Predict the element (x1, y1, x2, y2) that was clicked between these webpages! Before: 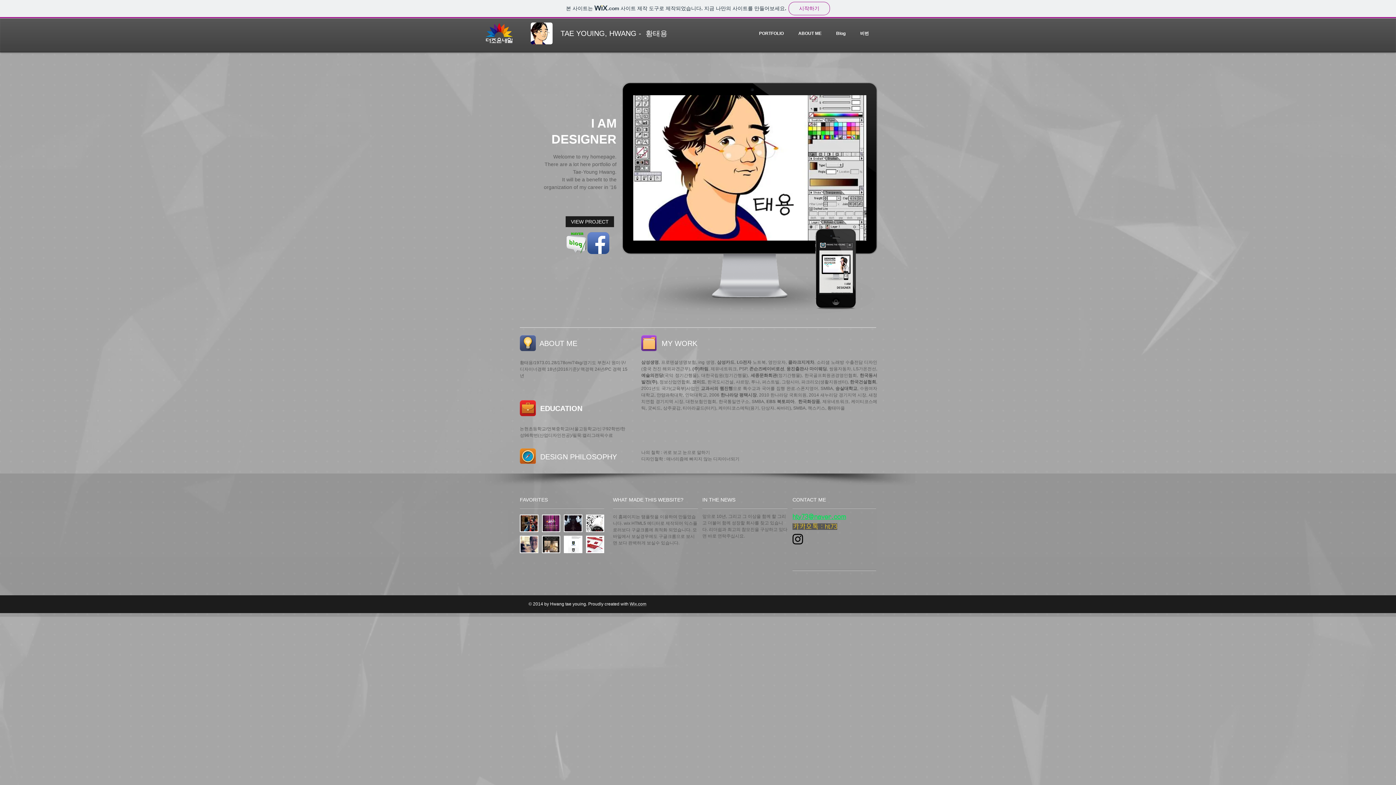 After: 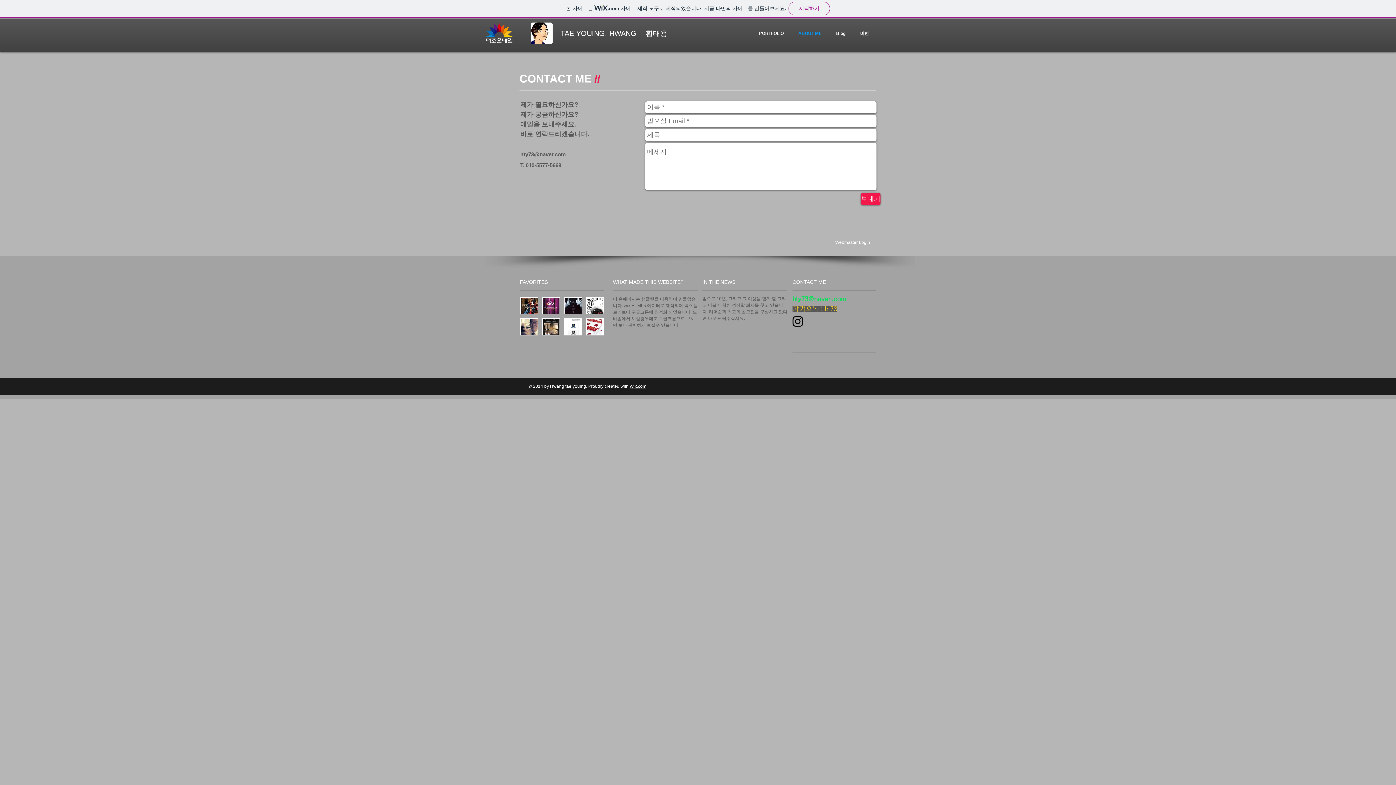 Action: bbox: (792, 513, 846, 520) label: hty73@naver.com